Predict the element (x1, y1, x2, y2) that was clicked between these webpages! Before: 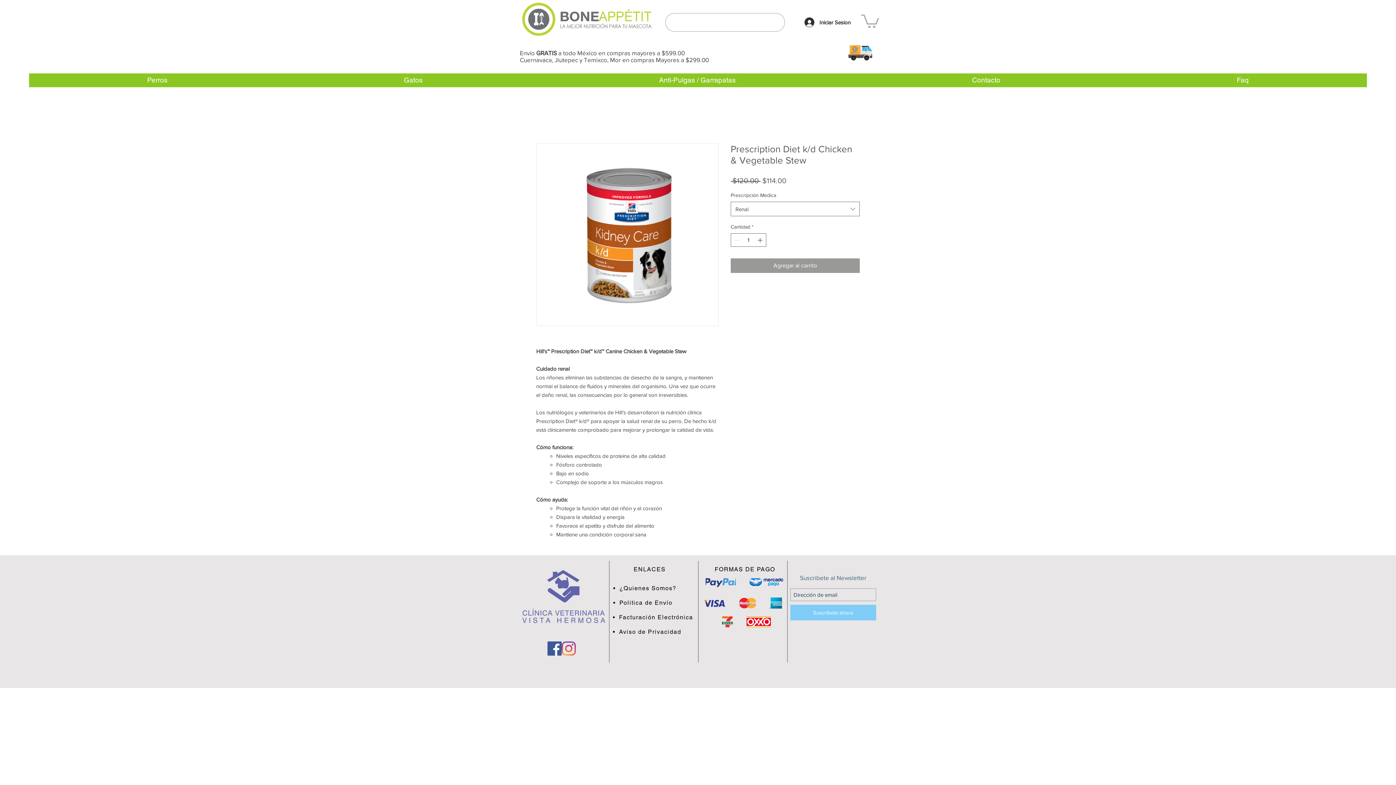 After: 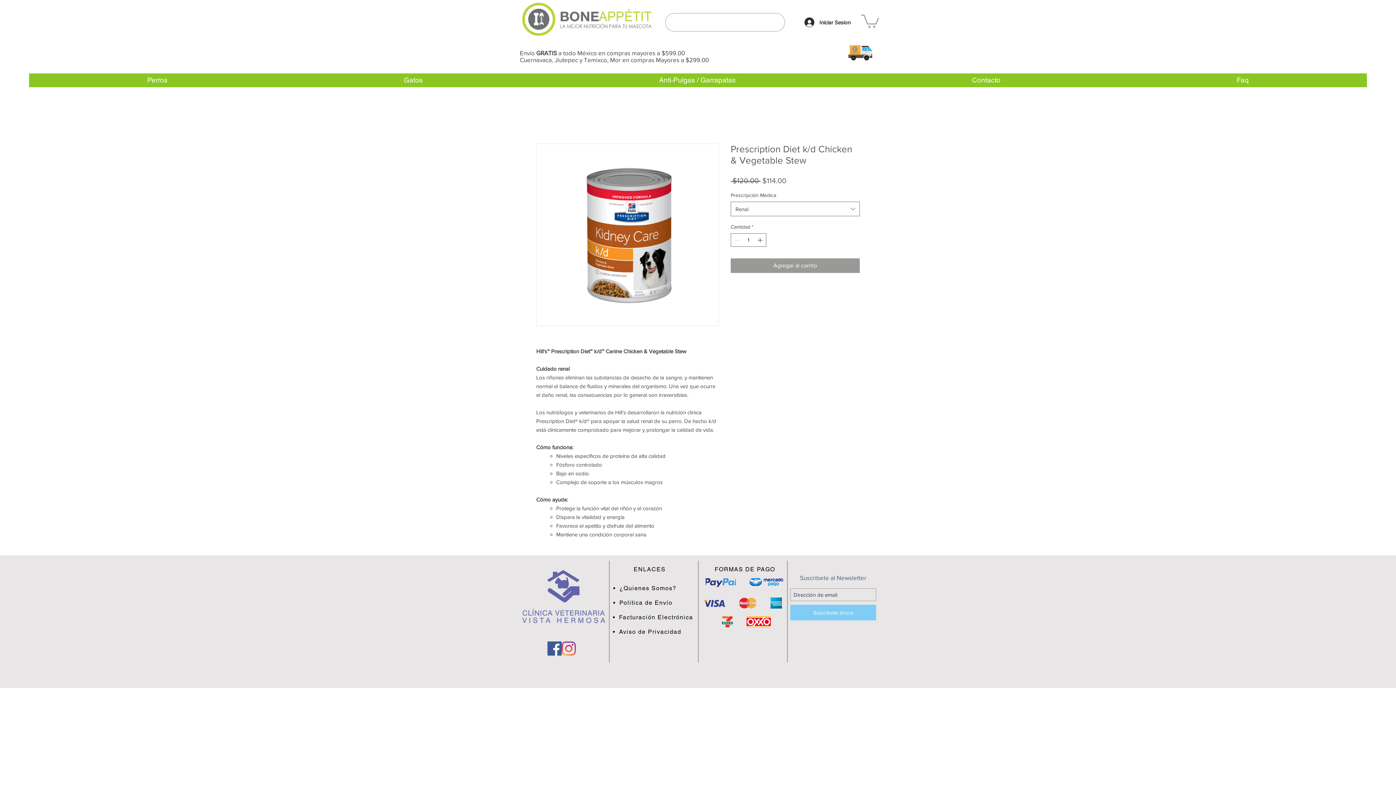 Action: bbox: (619, 628, 681, 635) label: Aviso de Privacidad